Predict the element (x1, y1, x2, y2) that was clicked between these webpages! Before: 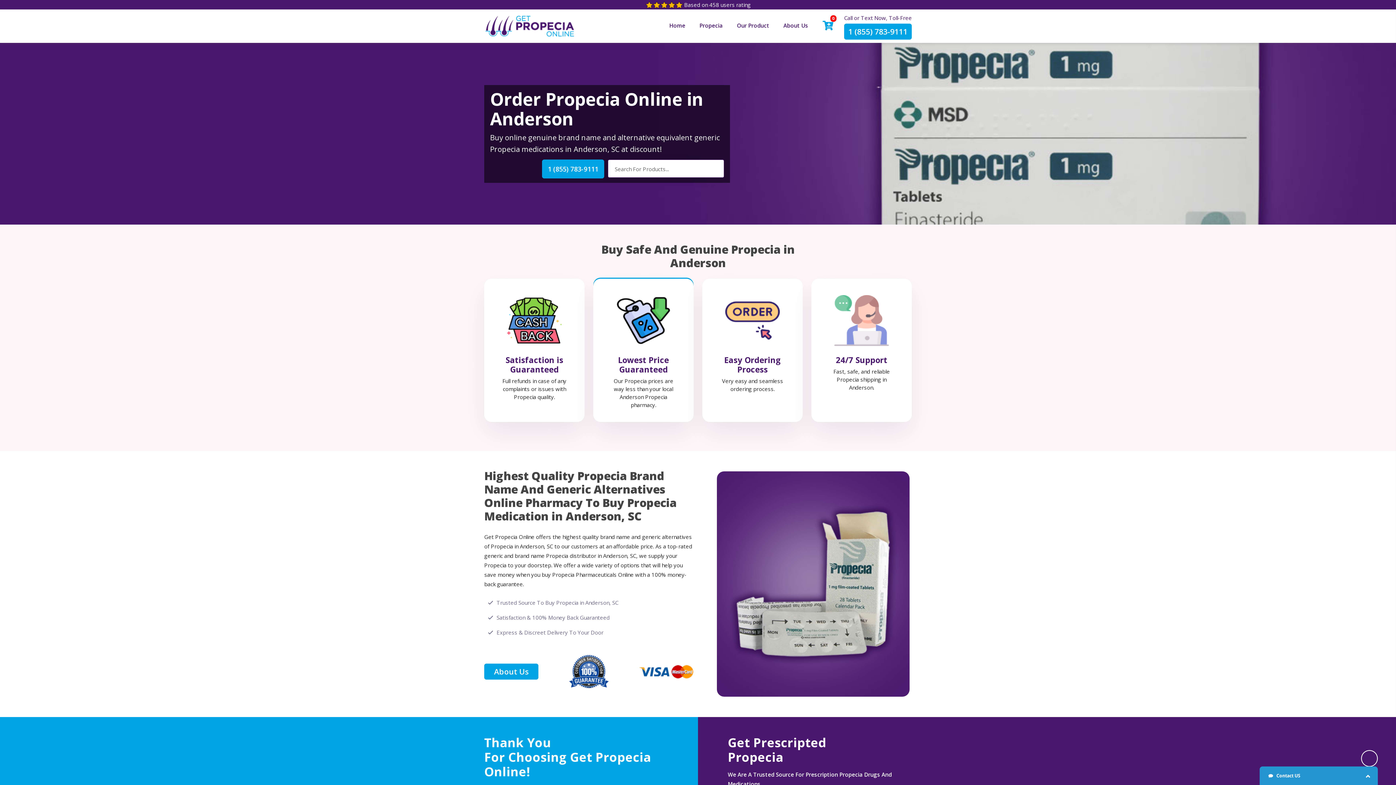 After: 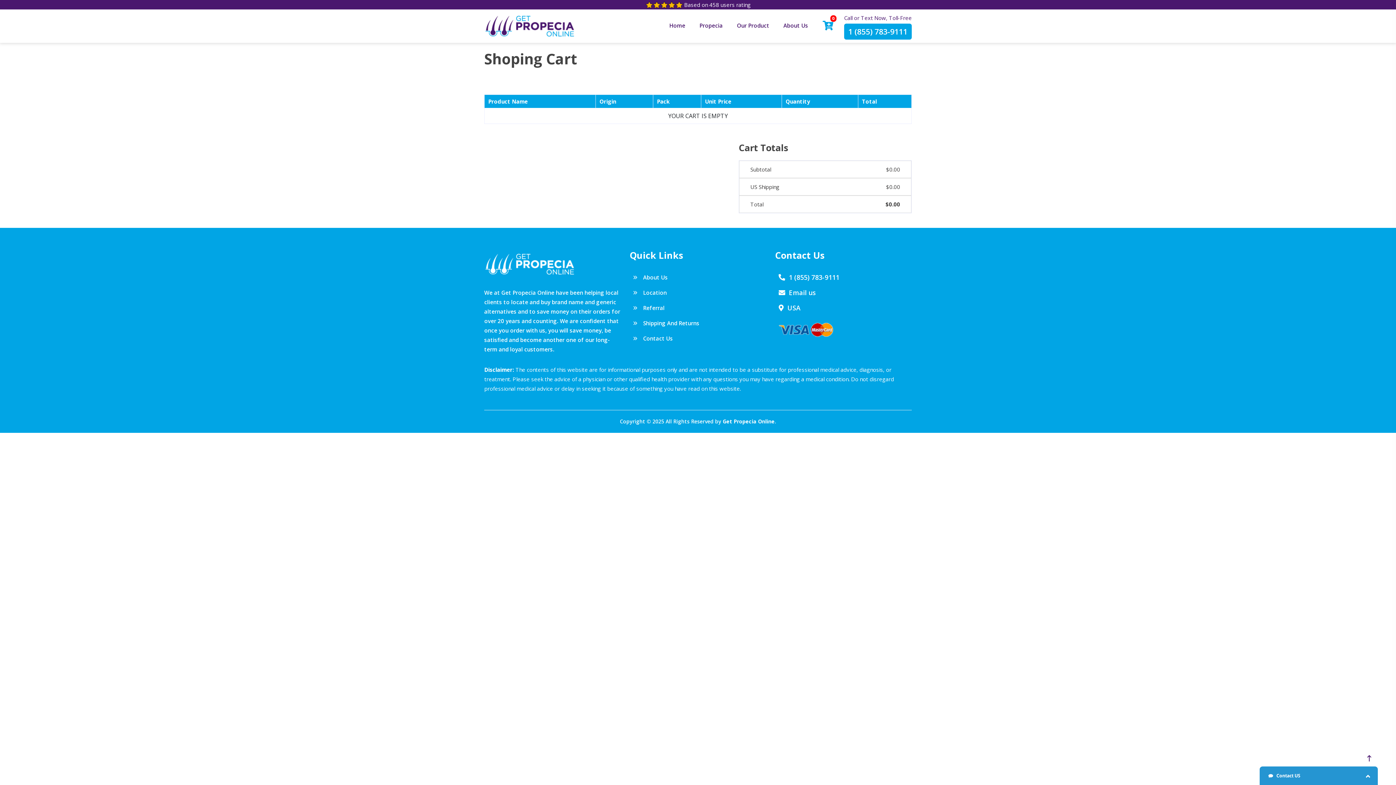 Action: label: 0 bbox: (822, 20, 833, 31)